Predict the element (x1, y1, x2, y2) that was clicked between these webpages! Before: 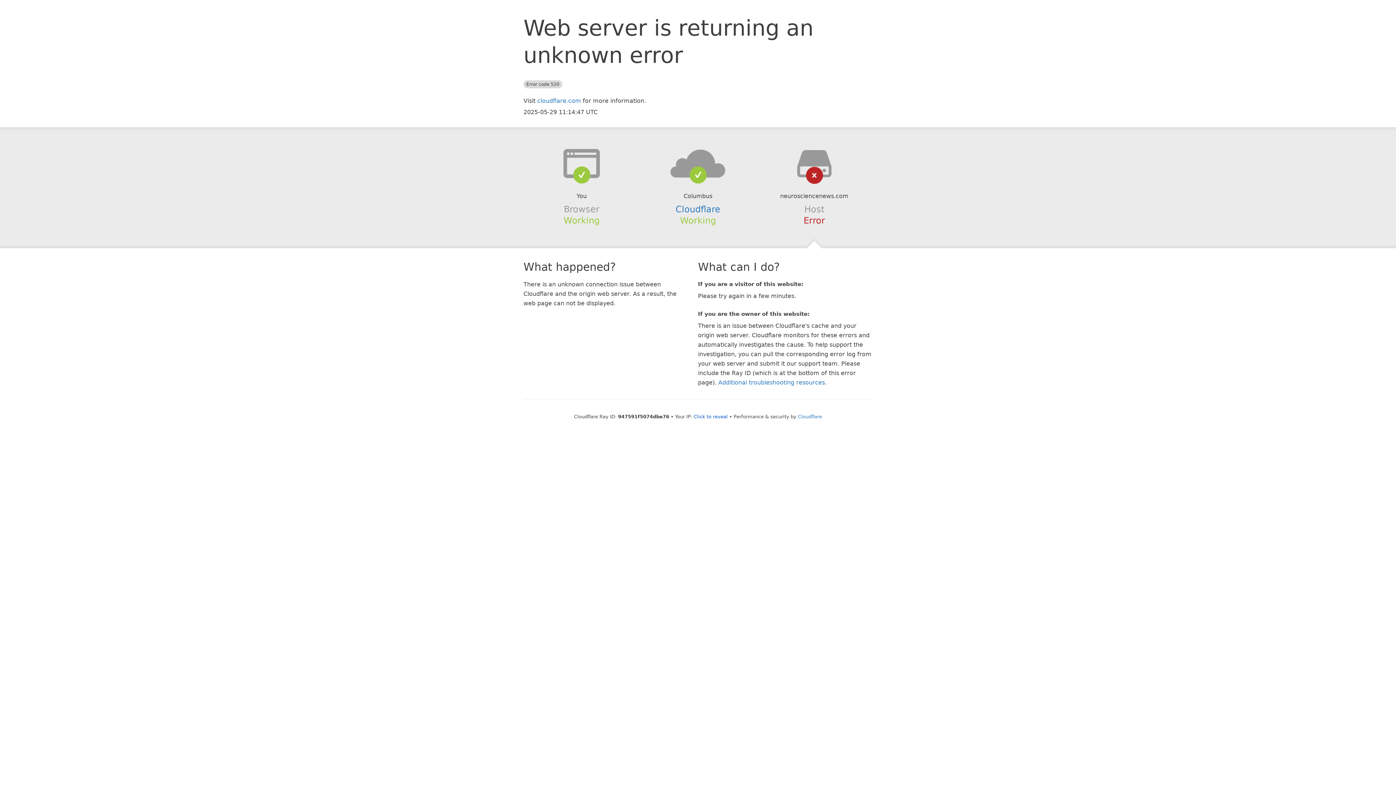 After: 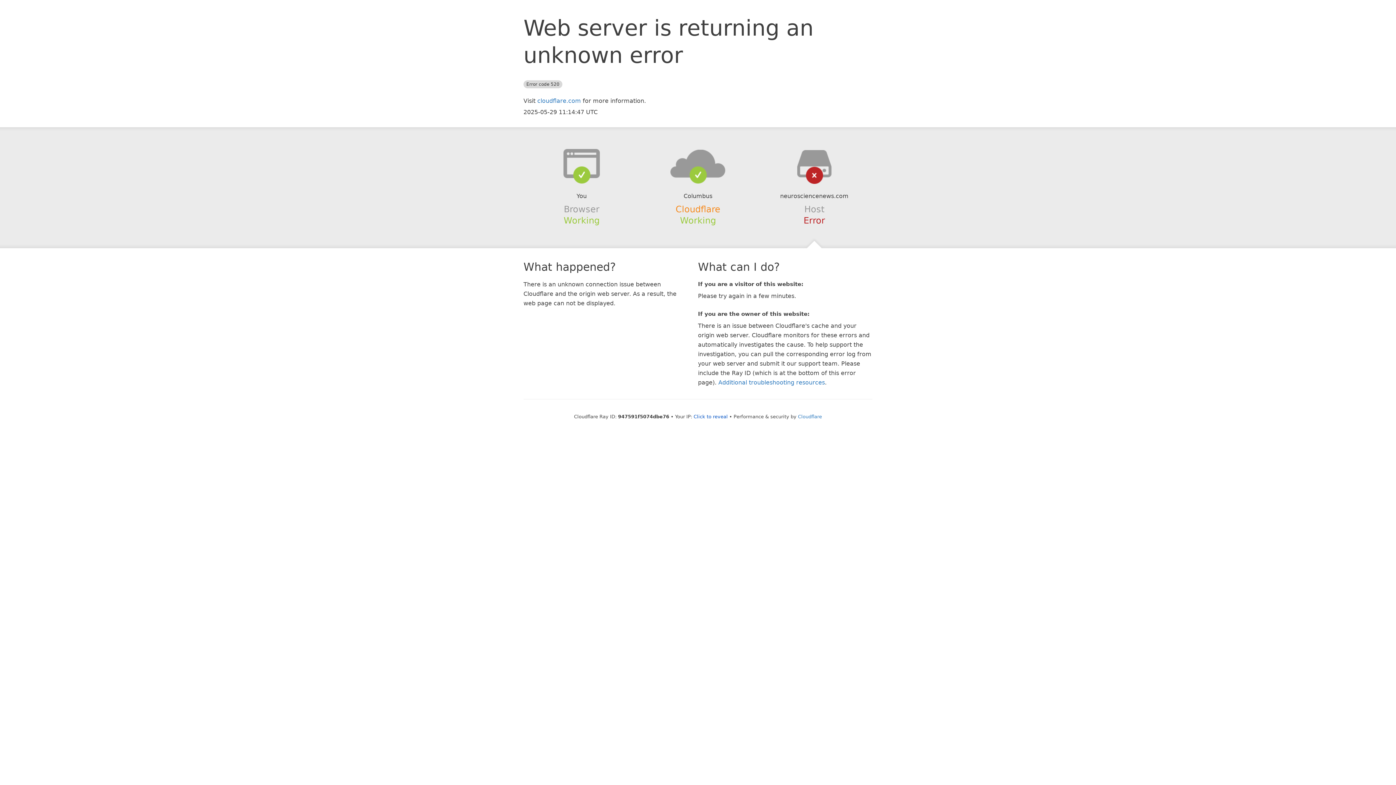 Action: label: Cloudflare bbox: (675, 204, 720, 214)